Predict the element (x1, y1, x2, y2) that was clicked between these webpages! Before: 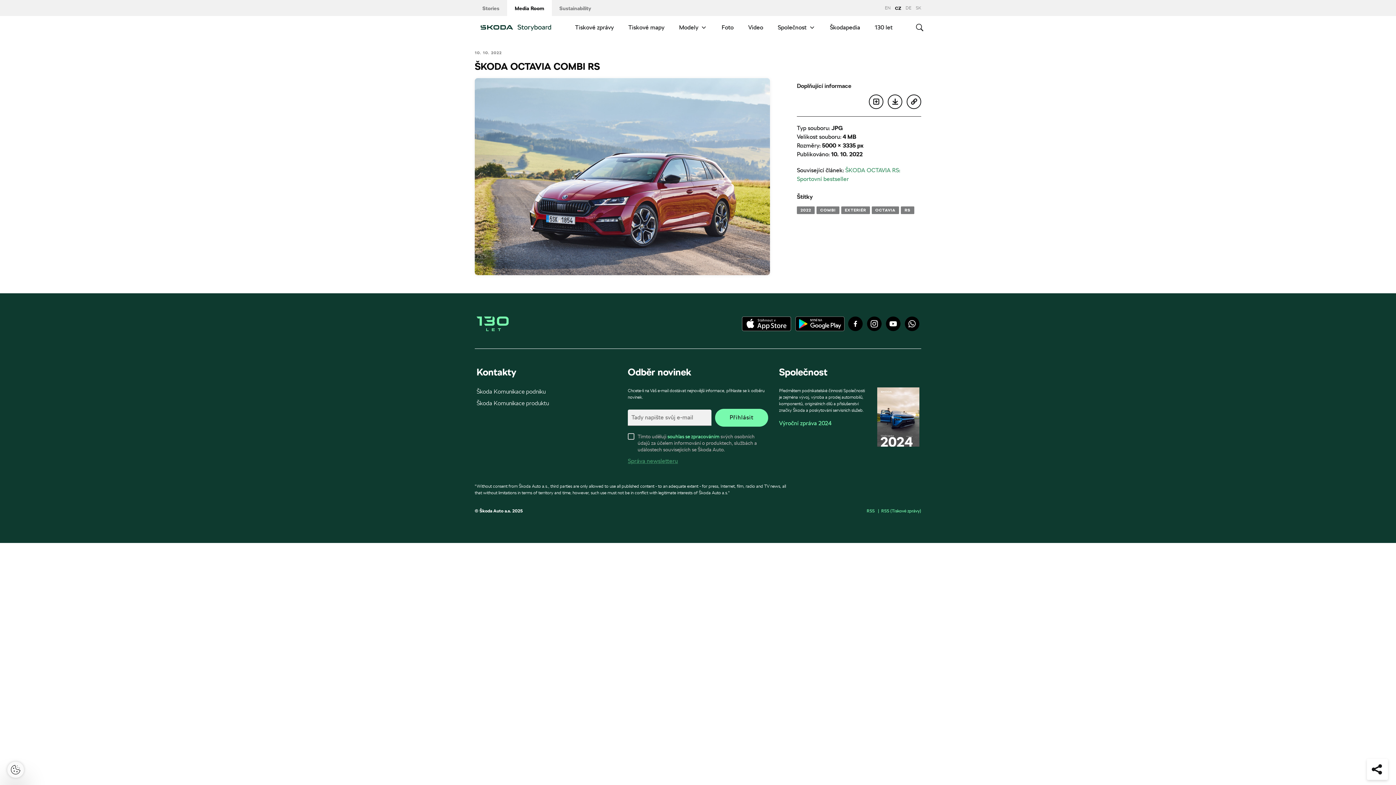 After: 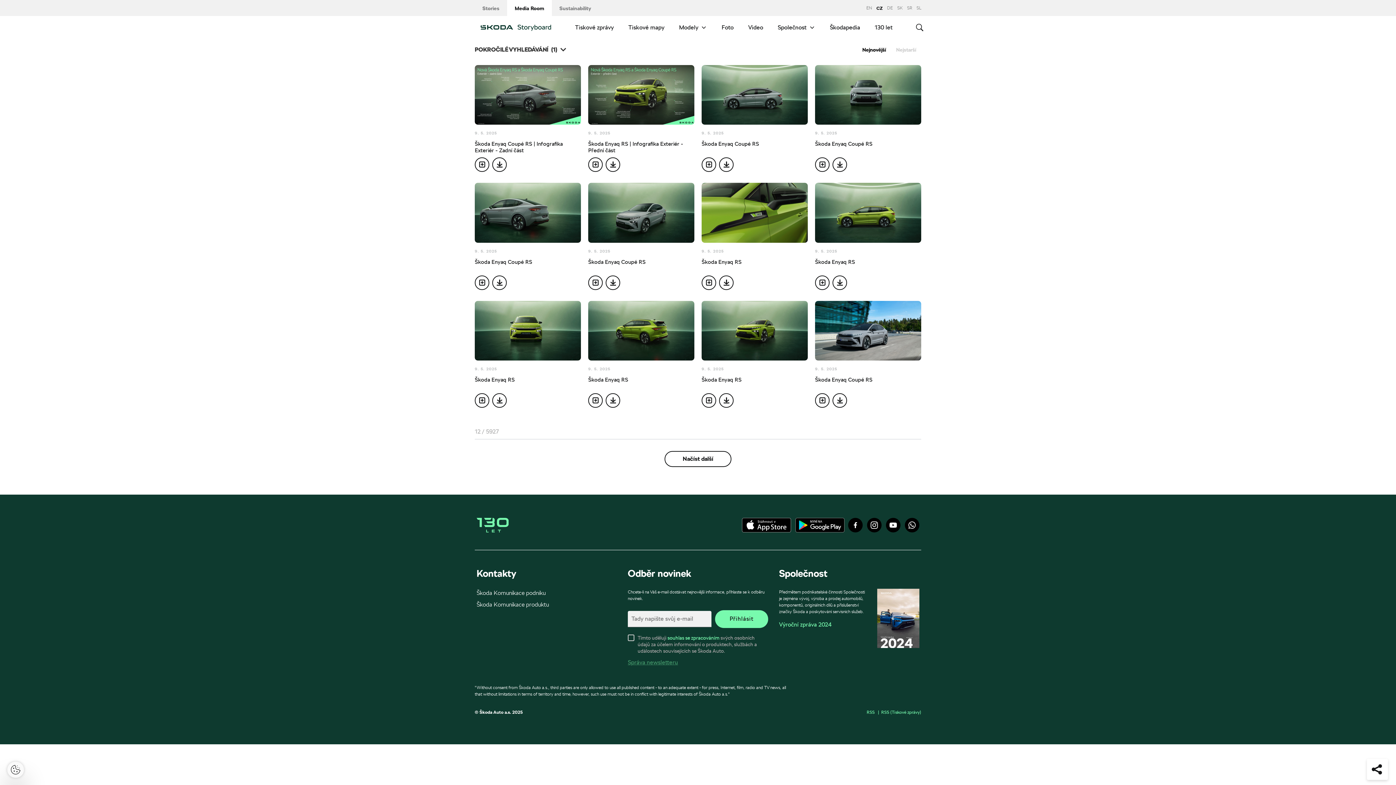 Action: label: EXTERIÉR bbox: (841, 206, 870, 214)